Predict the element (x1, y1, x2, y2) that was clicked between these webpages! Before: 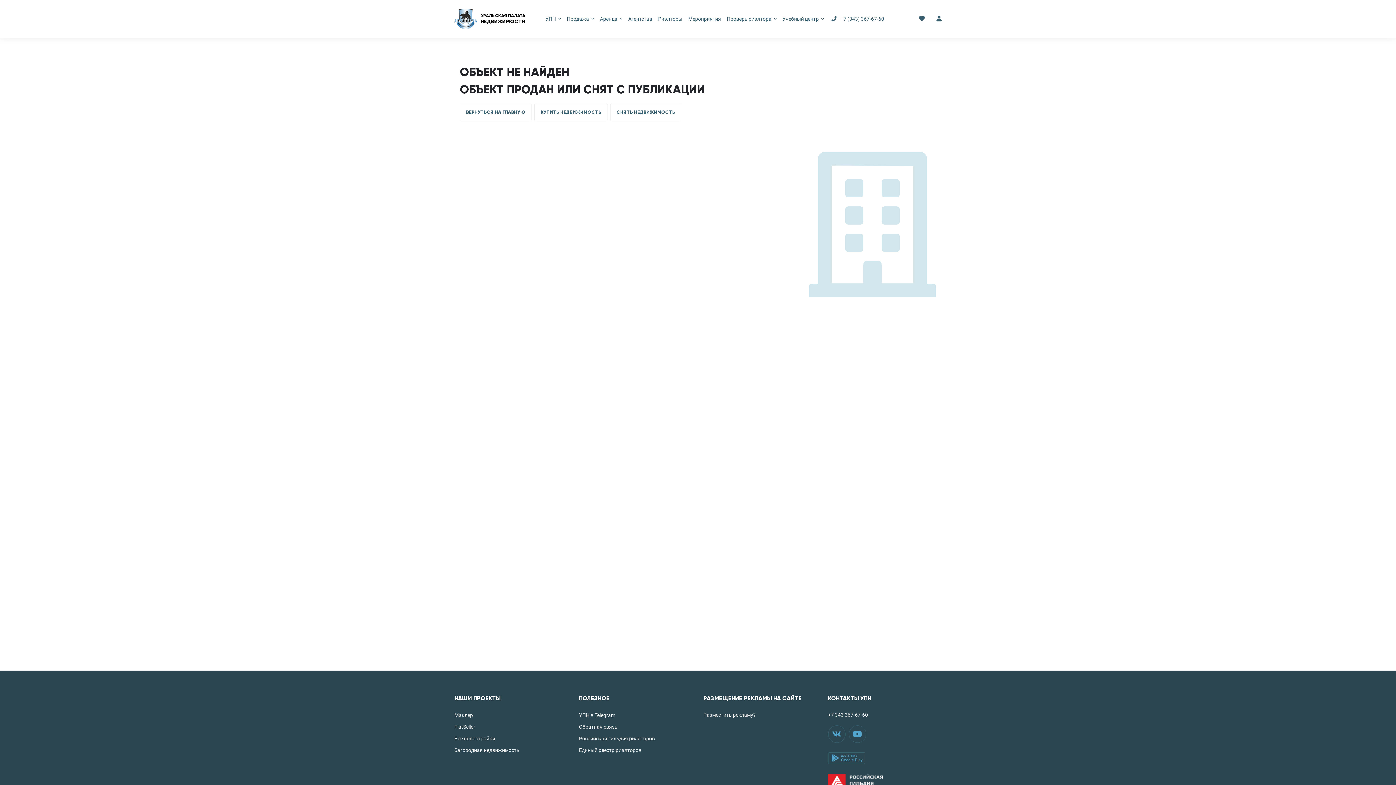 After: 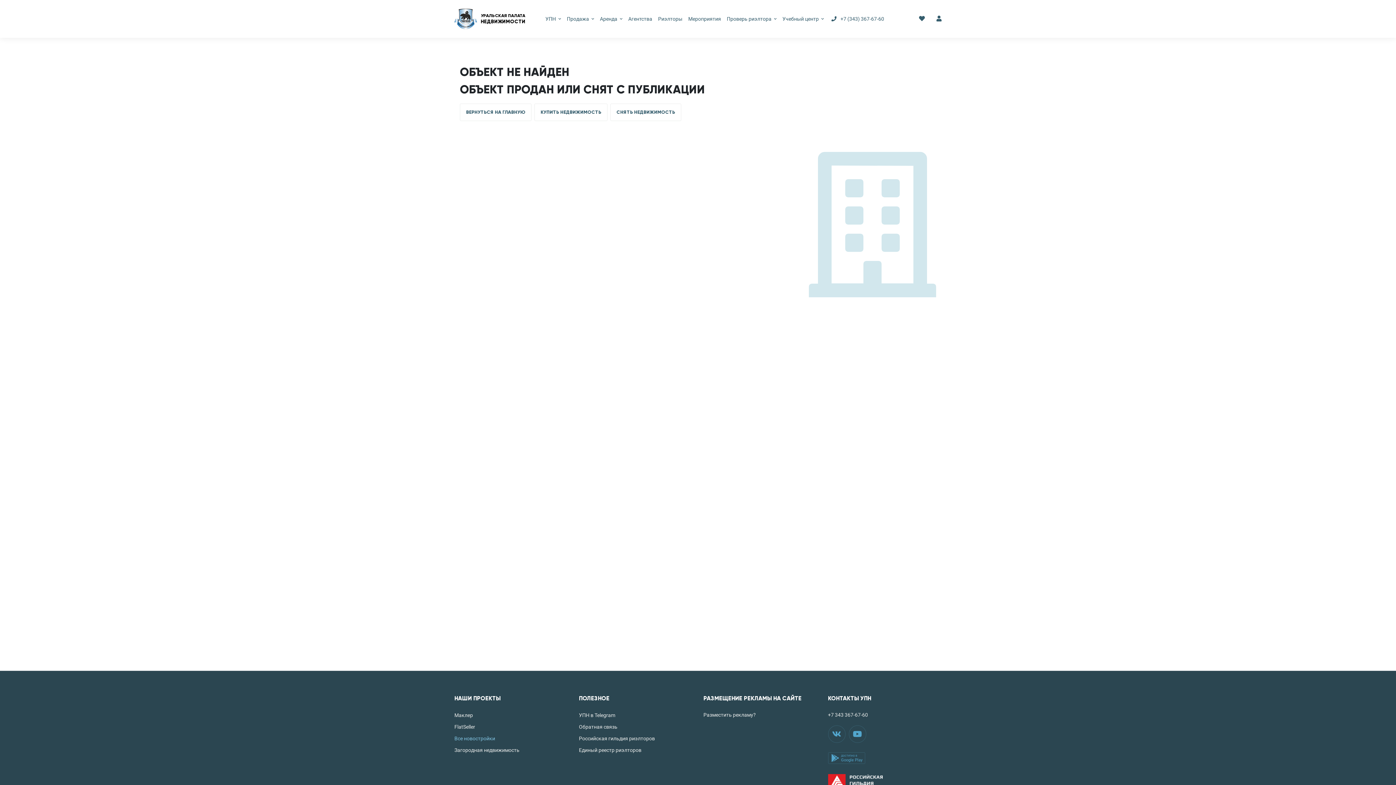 Action: bbox: (454, 736, 568, 741) label: Все новостройки